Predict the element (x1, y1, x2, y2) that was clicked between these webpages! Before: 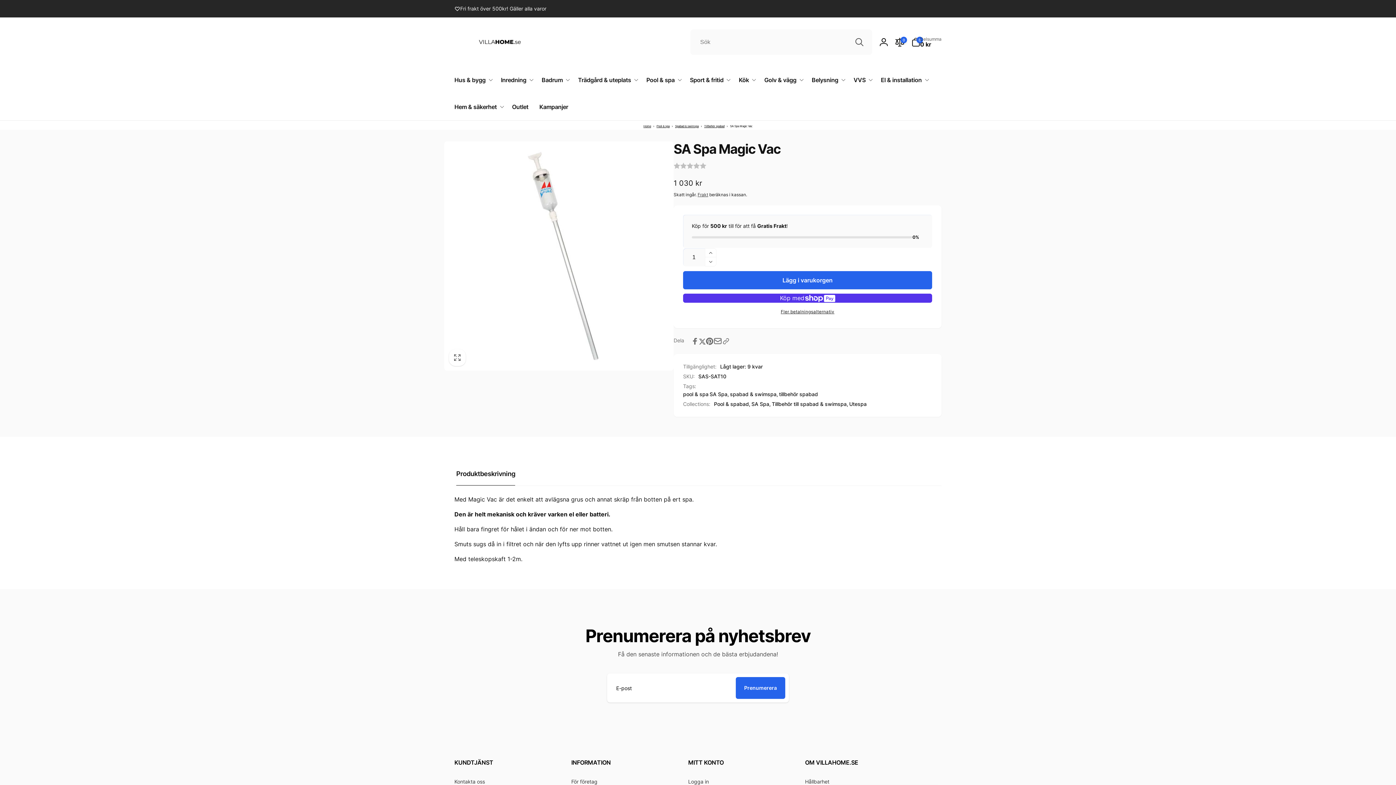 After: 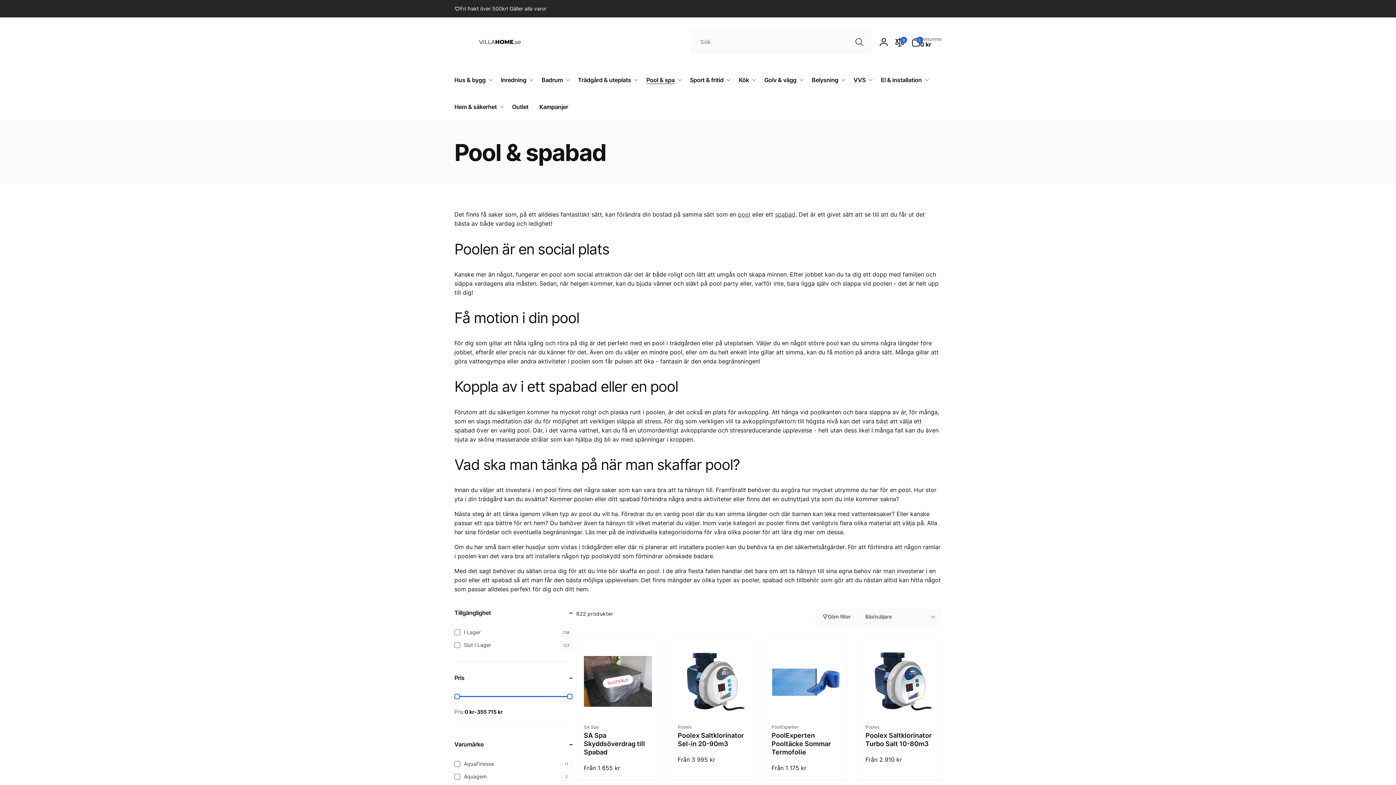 Action: bbox: (641, 66, 684, 93) label: Pool & spa